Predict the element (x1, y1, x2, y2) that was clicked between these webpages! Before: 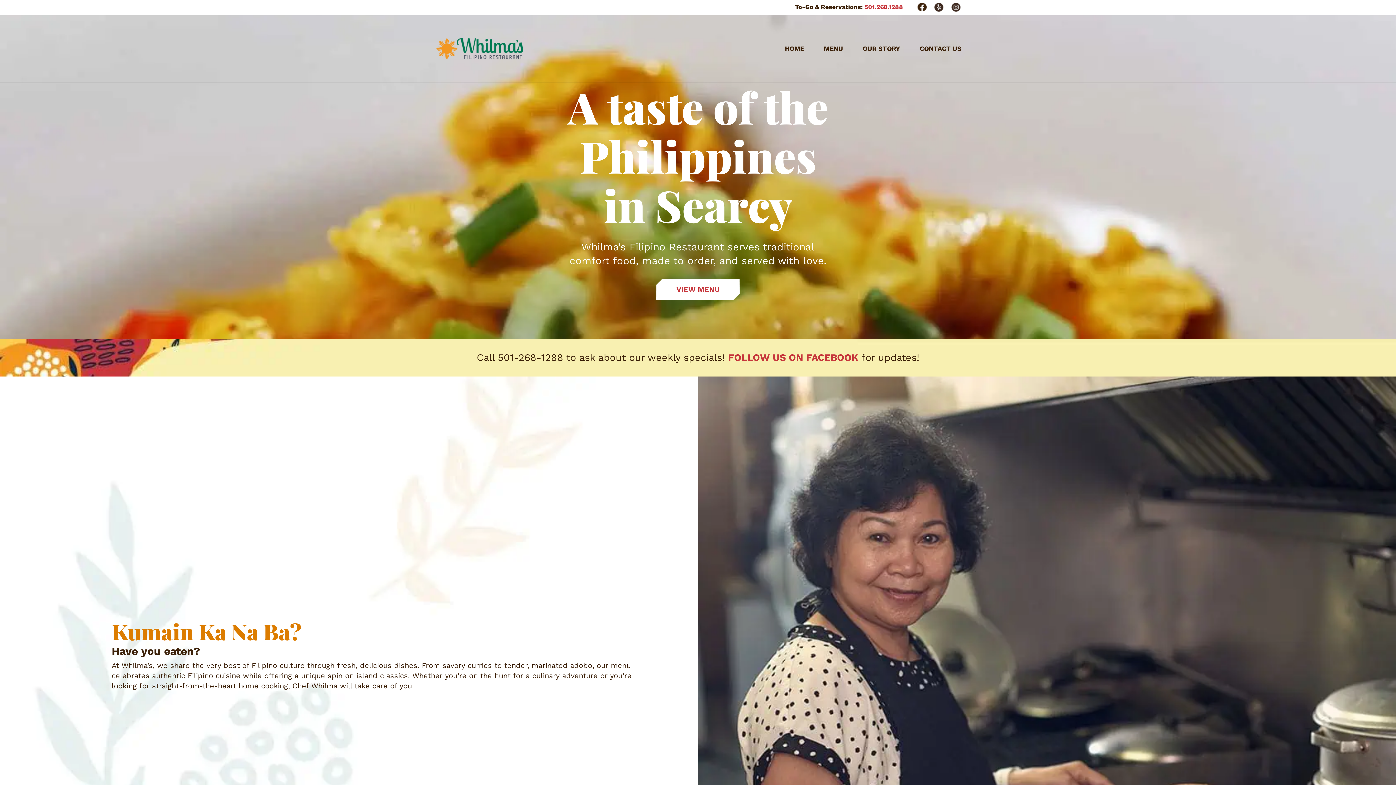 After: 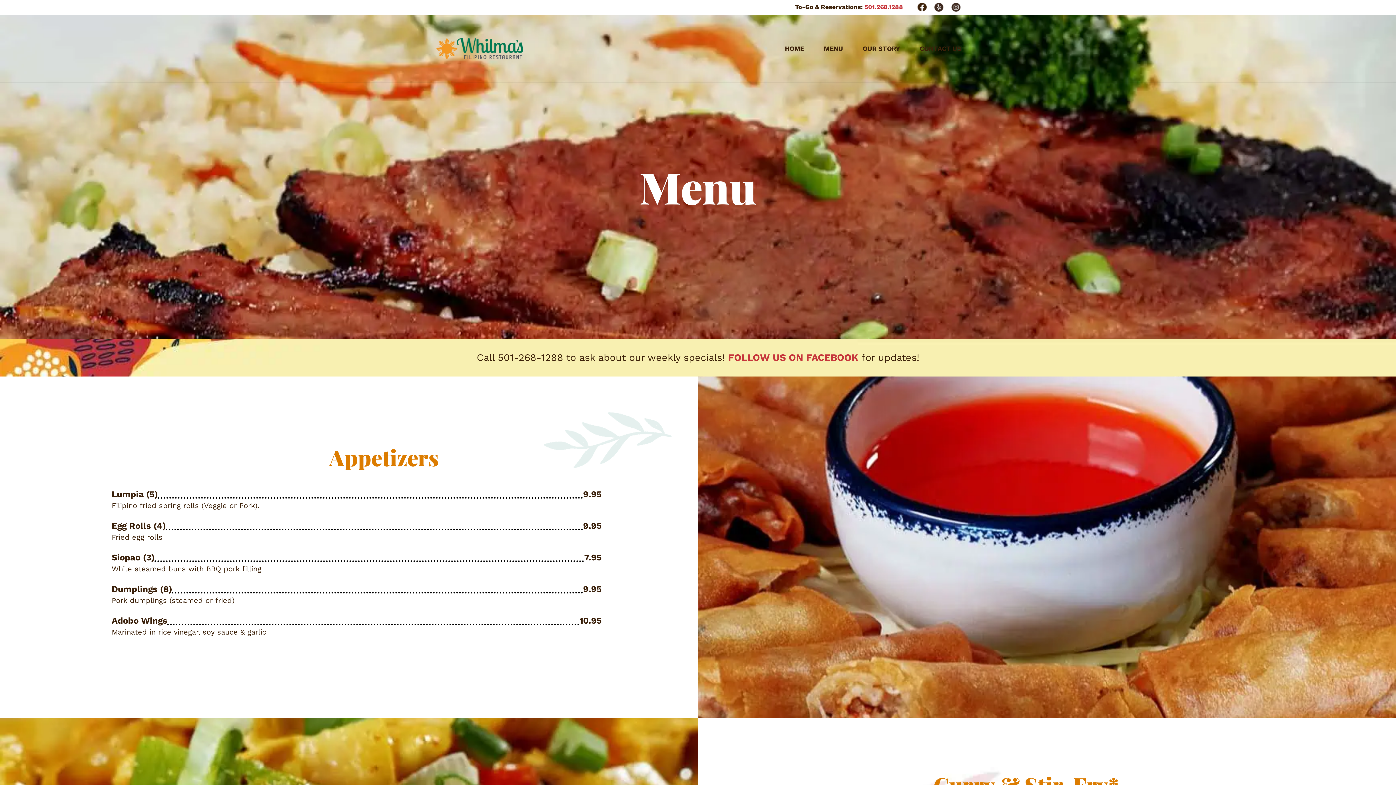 Action: label: VIEW MENU bbox: (656, 278, 740, 300)